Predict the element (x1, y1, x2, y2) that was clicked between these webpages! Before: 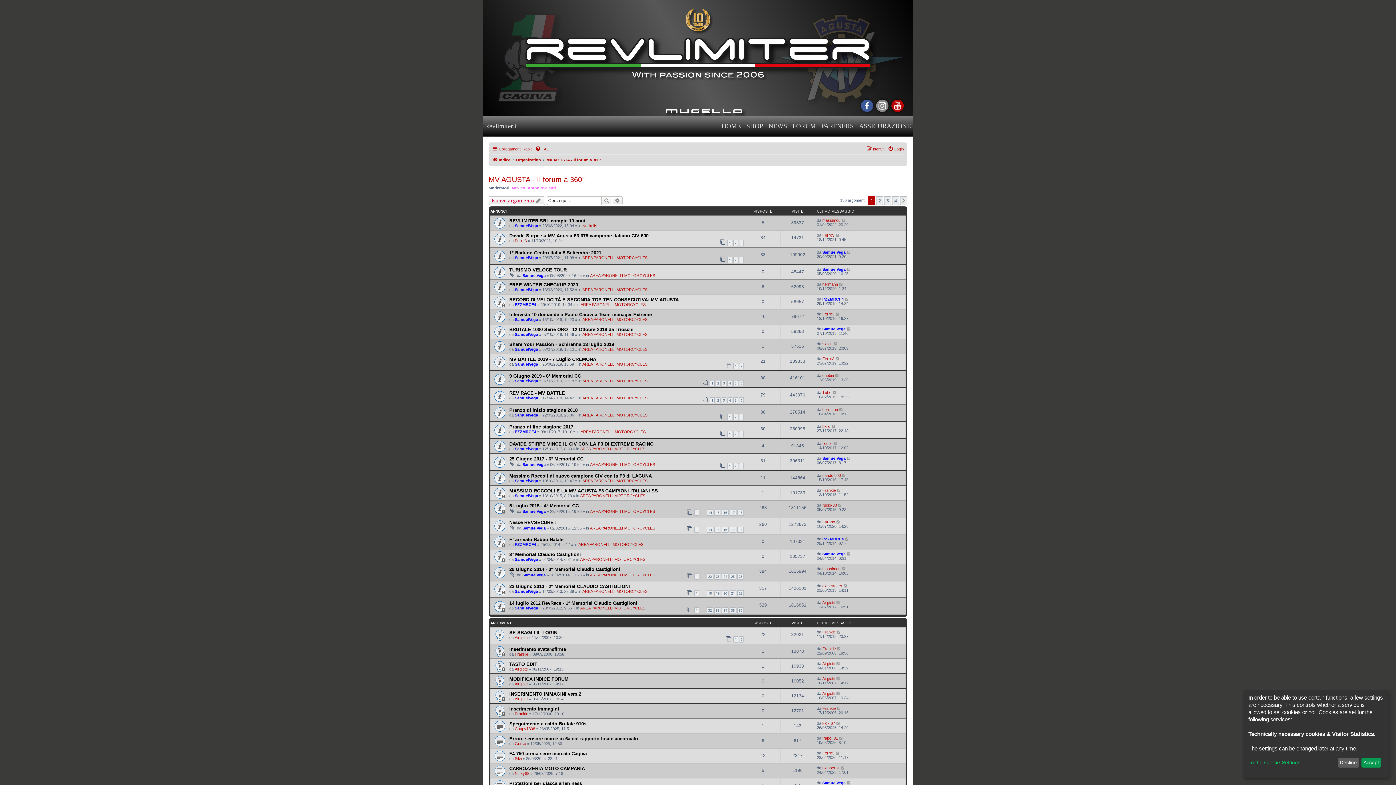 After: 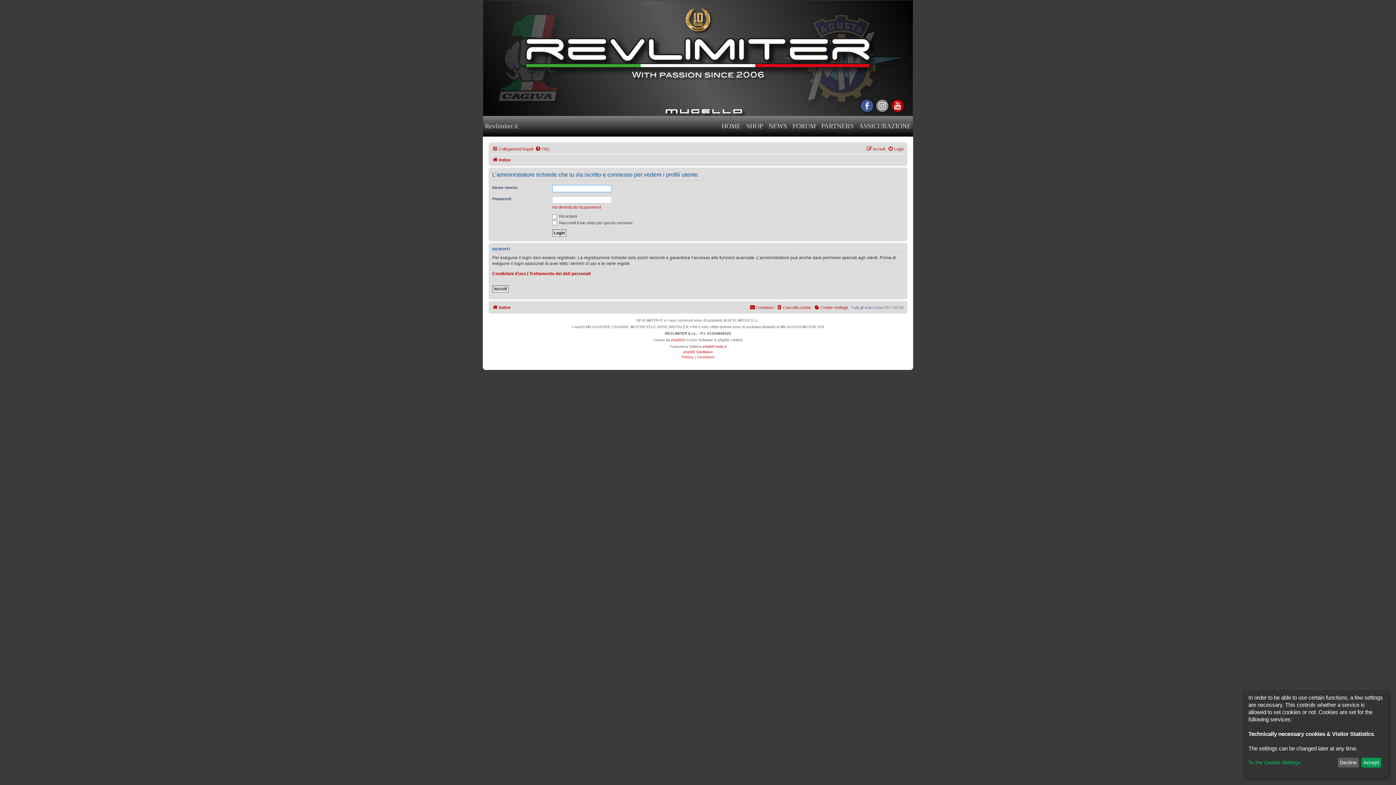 Action: label: Frankie bbox: (822, 630, 836, 634)